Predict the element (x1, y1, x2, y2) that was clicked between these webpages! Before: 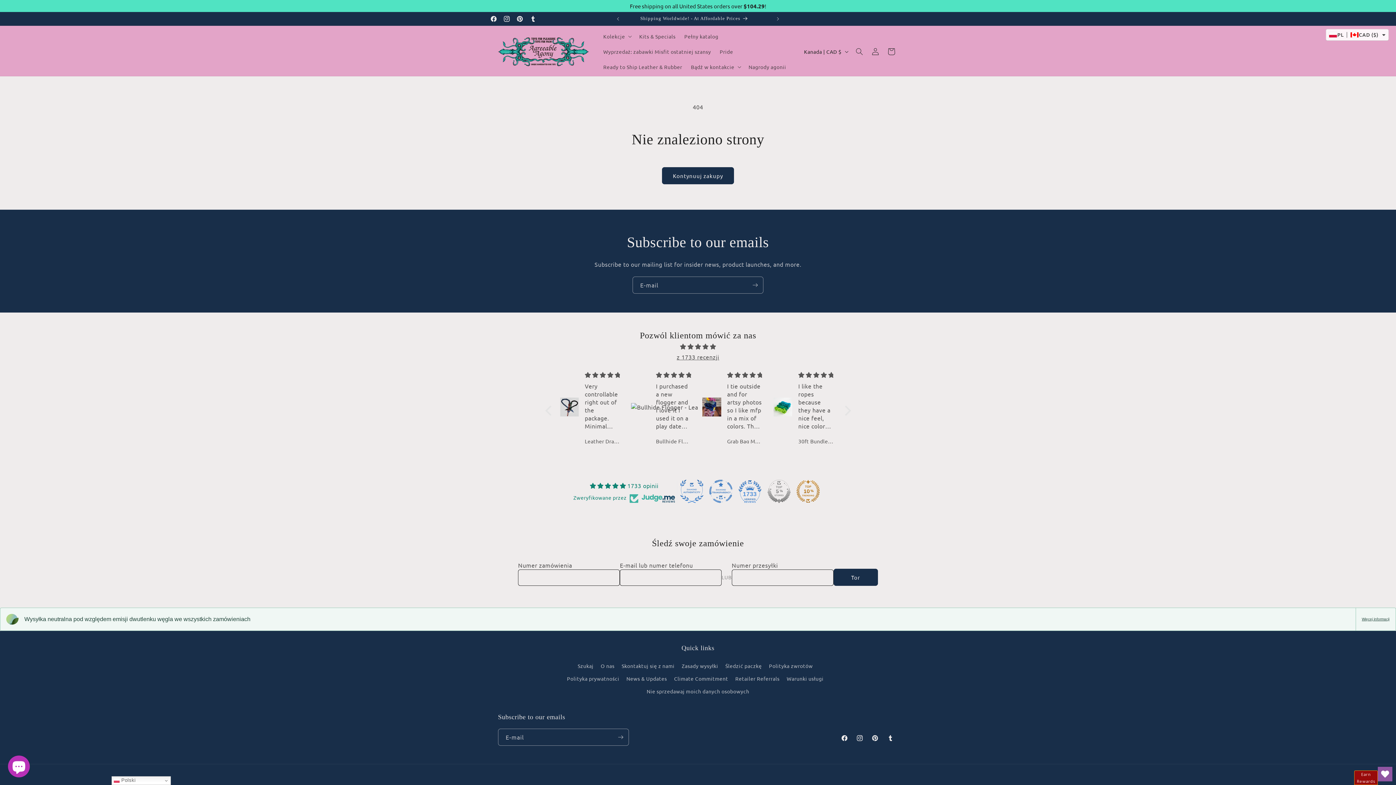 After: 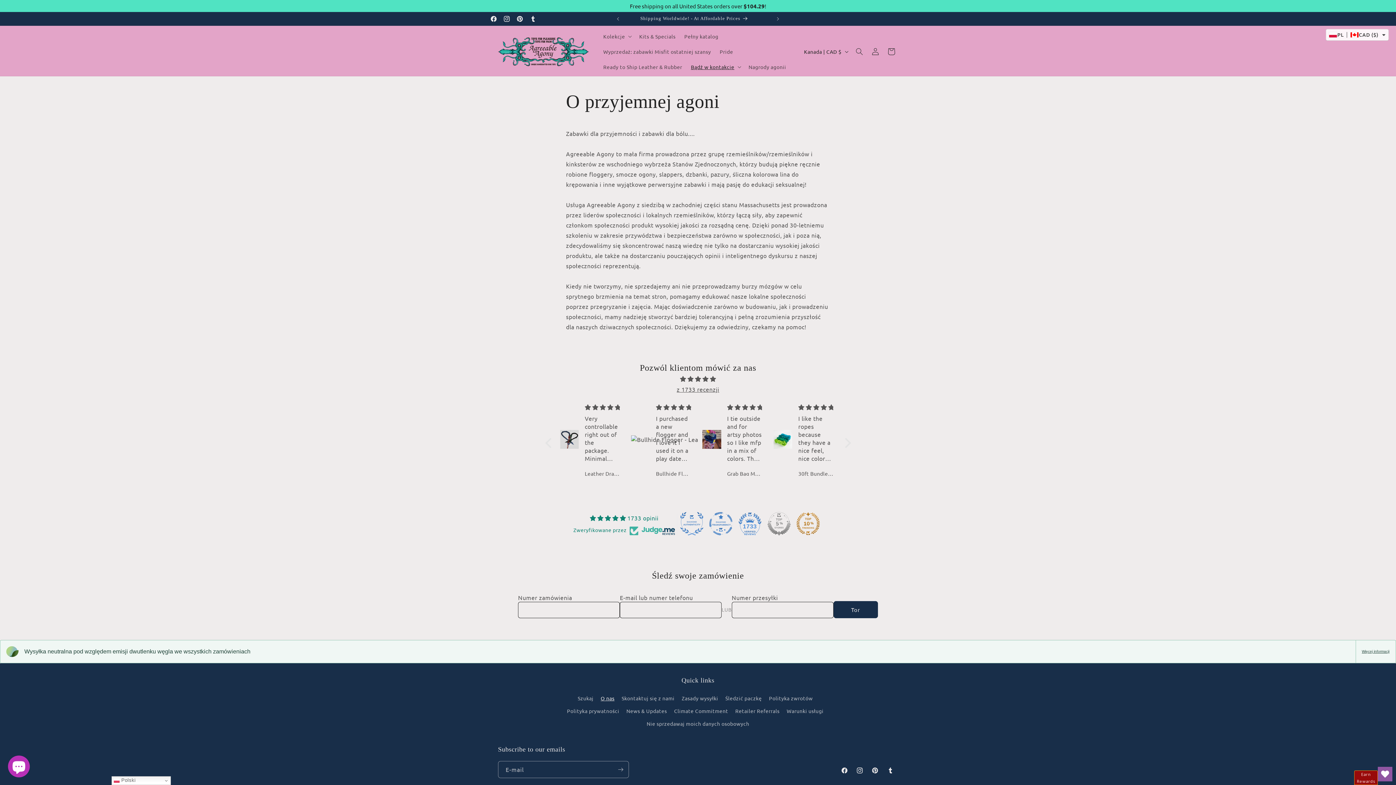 Action: label: O nas bbox: (600, 660, 614, 672)